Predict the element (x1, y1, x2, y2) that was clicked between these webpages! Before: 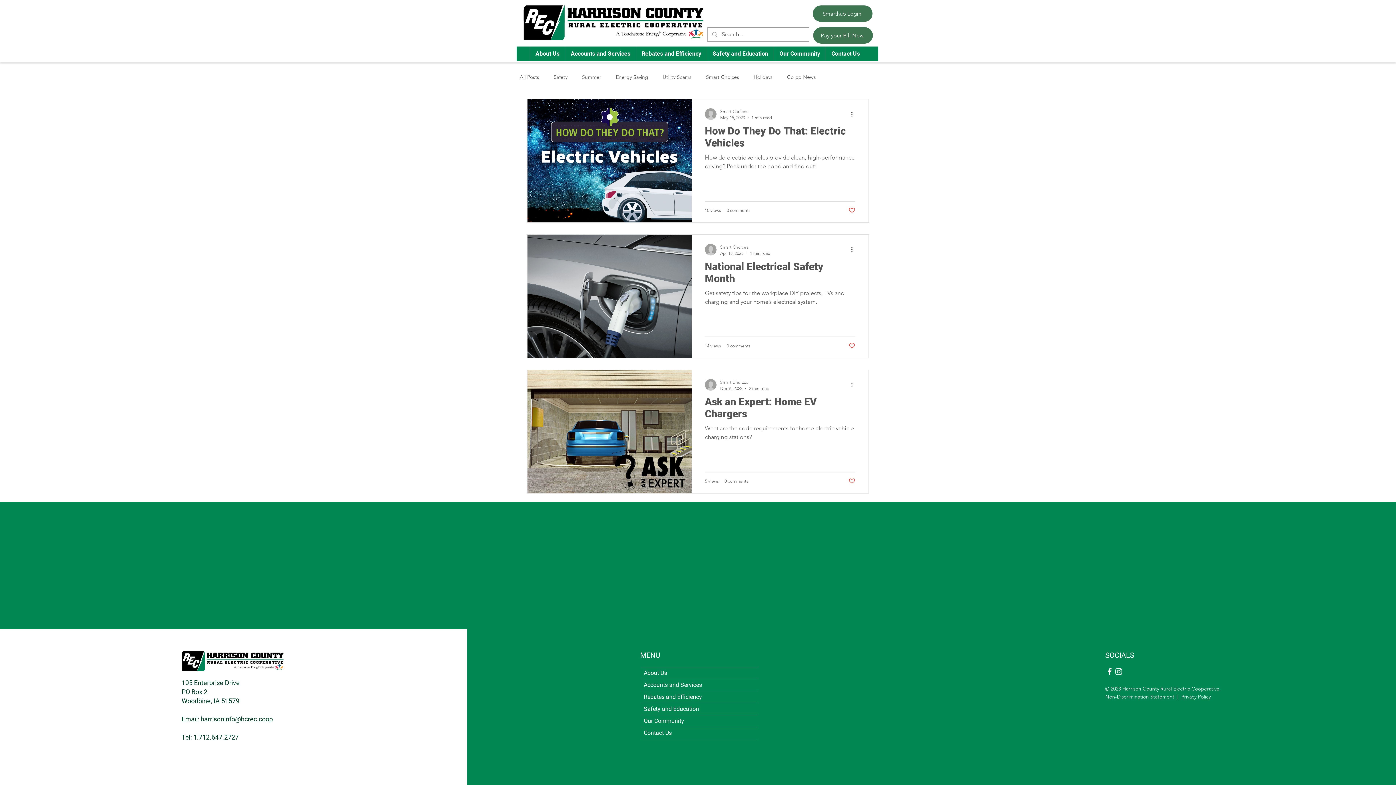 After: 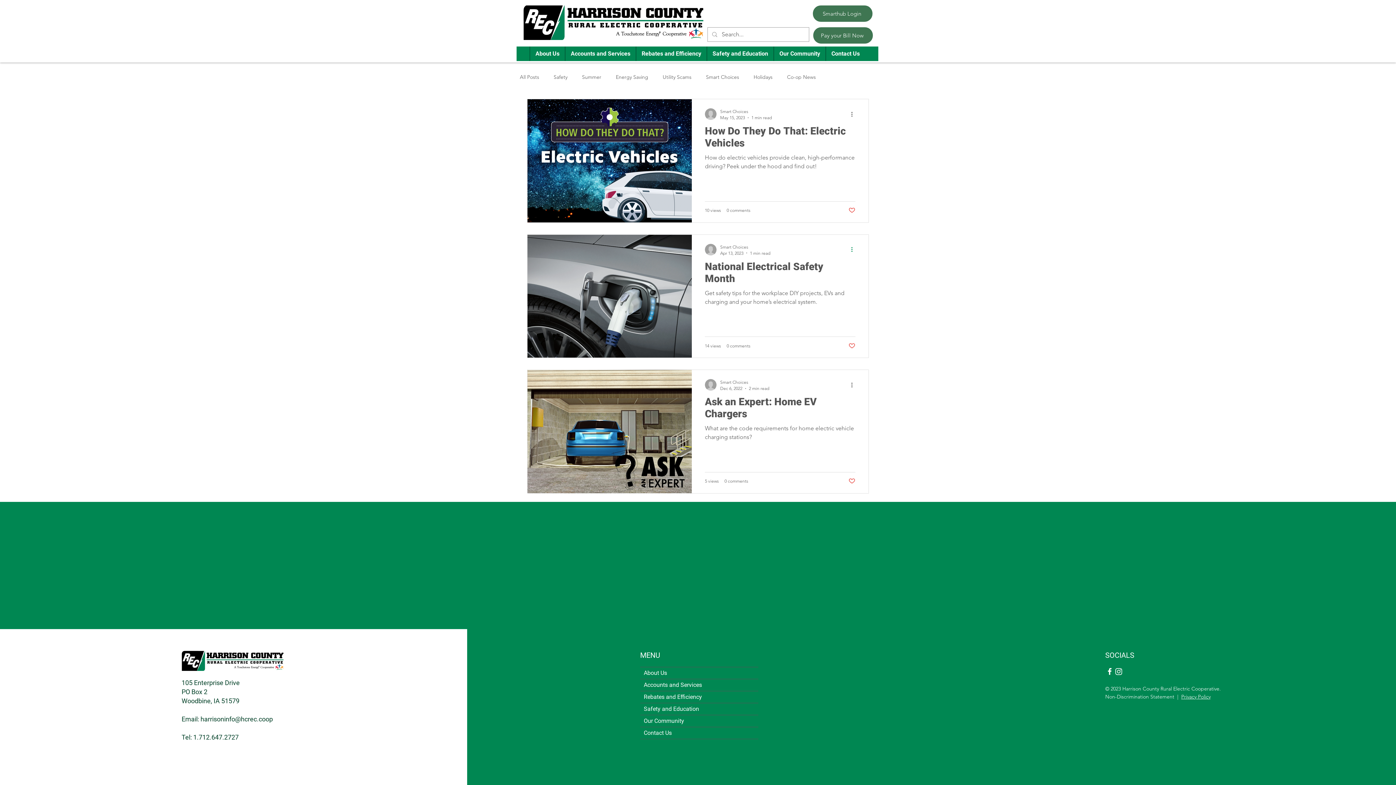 Action: bbox: (850, 245, 858, 254) label: More actions